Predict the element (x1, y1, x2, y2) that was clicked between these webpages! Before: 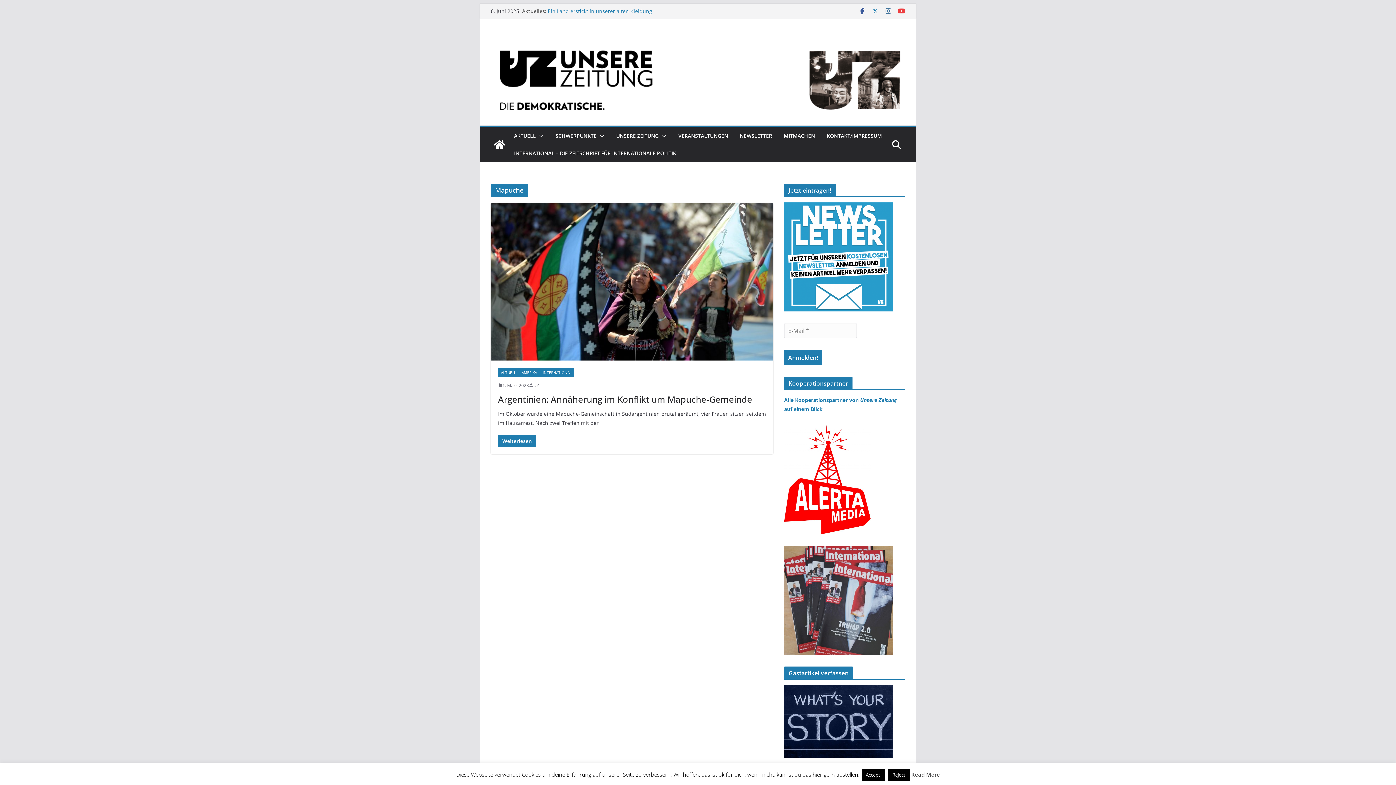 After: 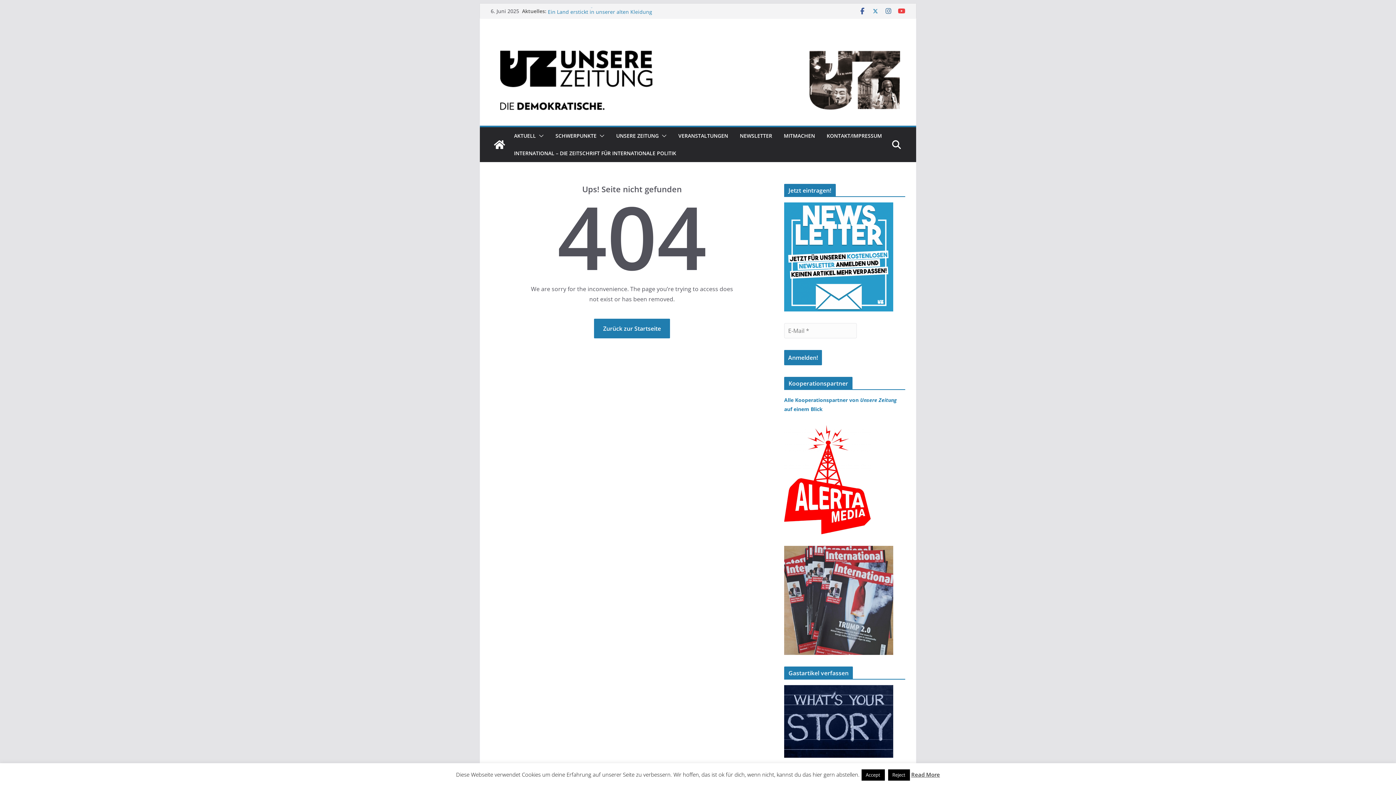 Action: label: NEWSLETTER bbox: (740, 131, 772, 141)